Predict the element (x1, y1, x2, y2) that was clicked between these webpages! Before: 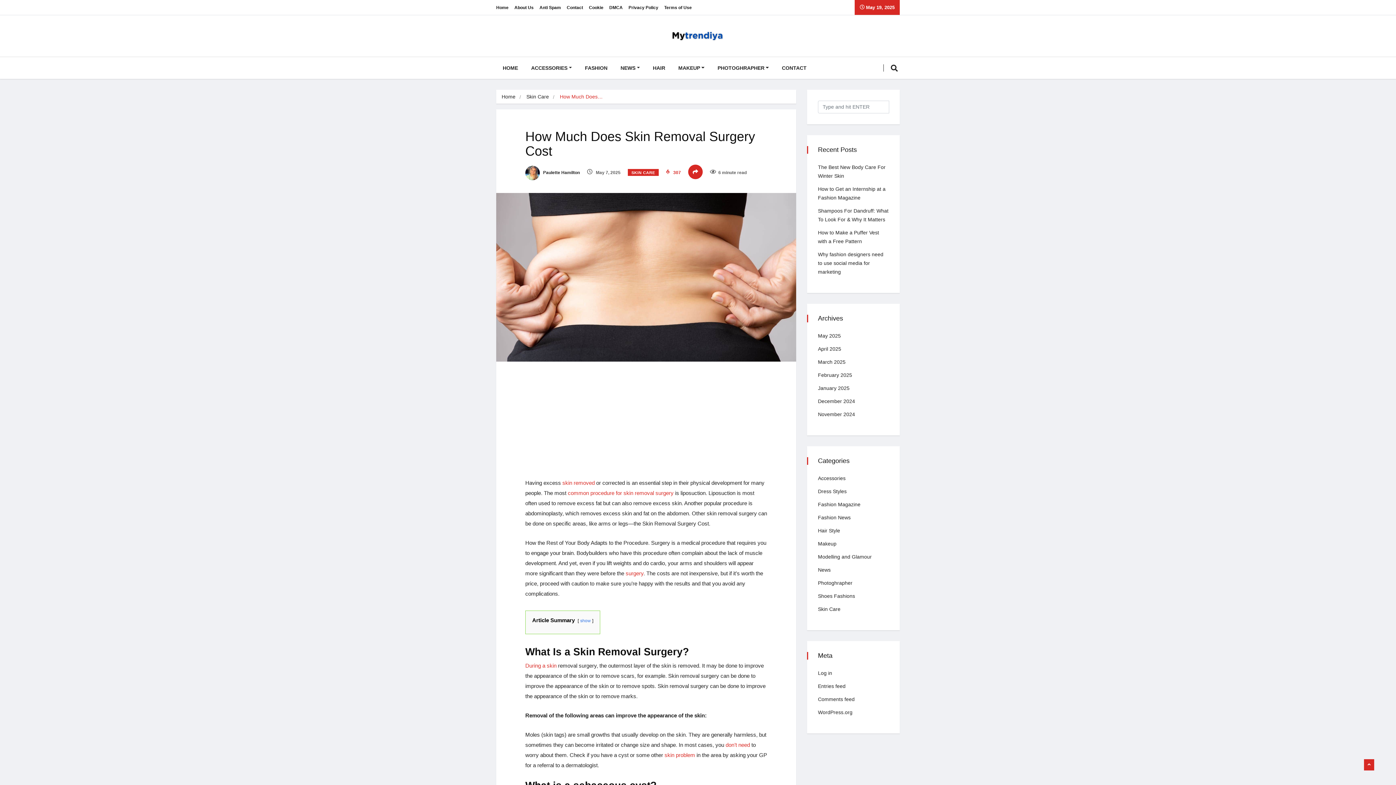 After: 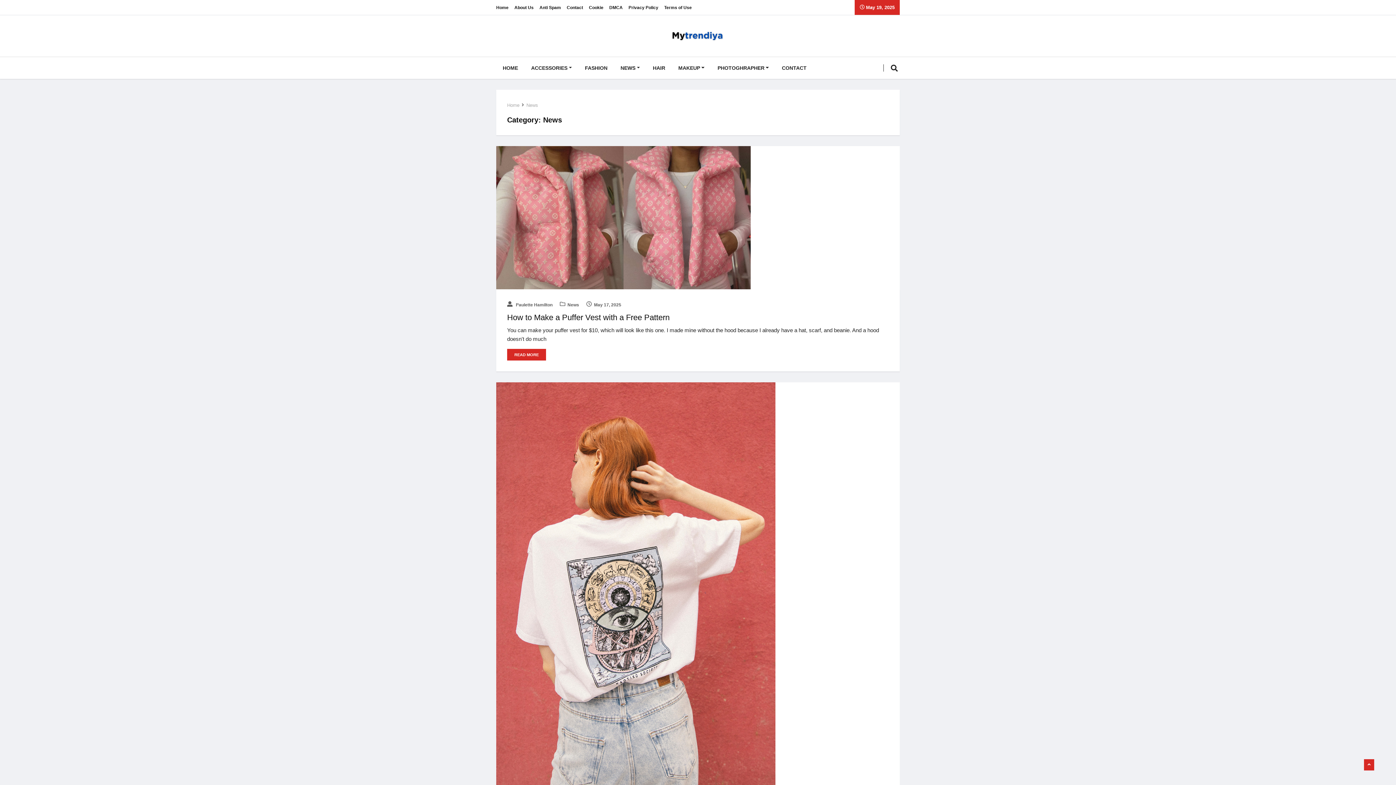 Action: bbox: (818, 565, 830, 574) label: News